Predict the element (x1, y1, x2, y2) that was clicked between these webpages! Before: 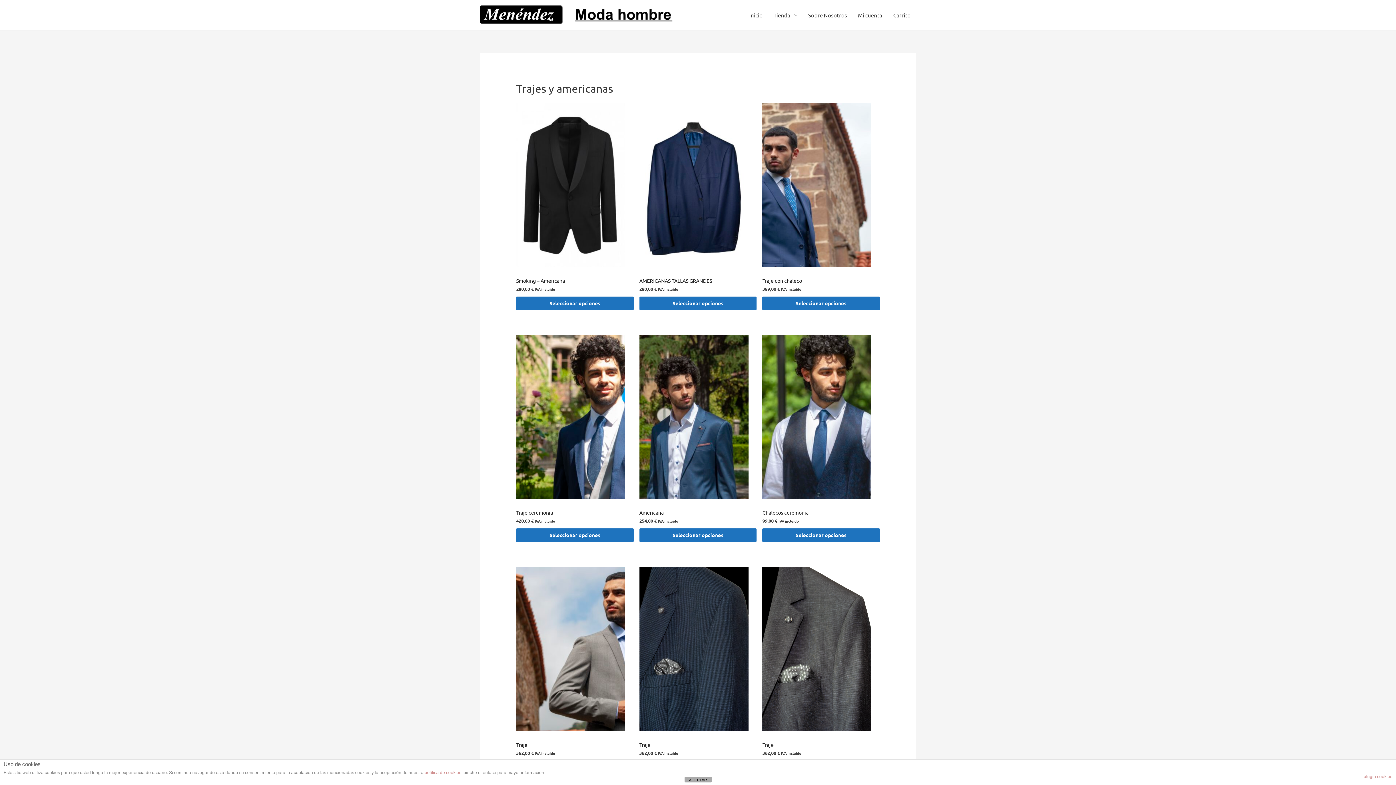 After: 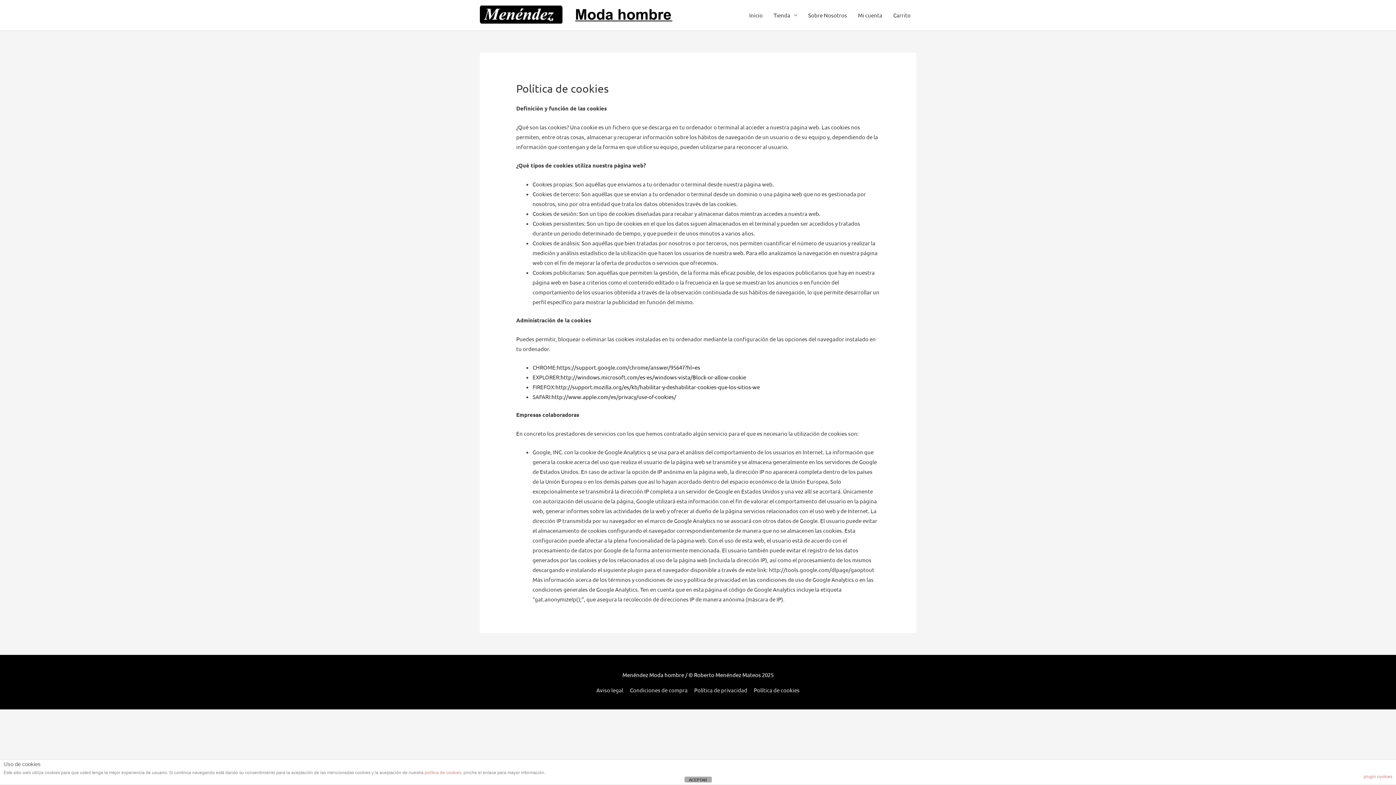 Action: bbox: (424, 770, 461, 775) label: política de cookies